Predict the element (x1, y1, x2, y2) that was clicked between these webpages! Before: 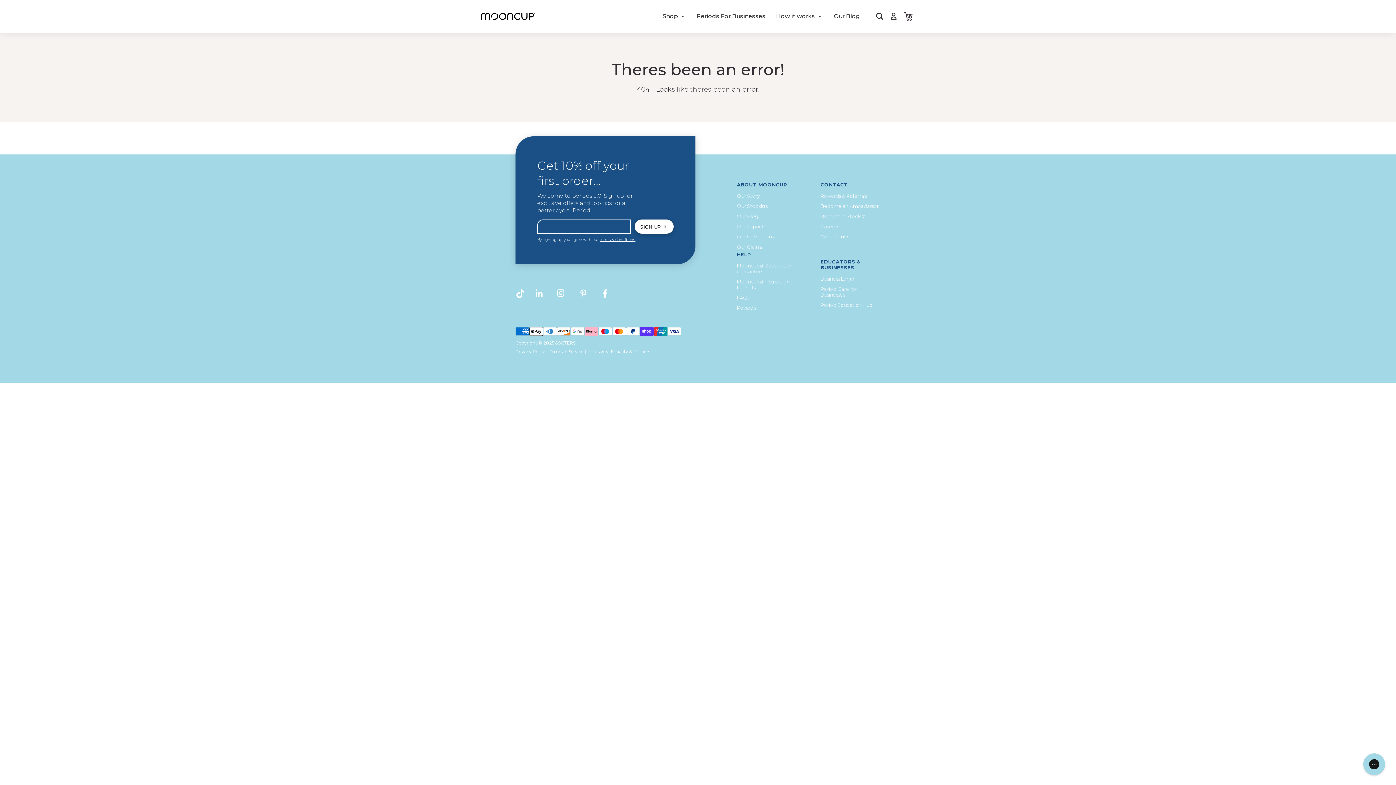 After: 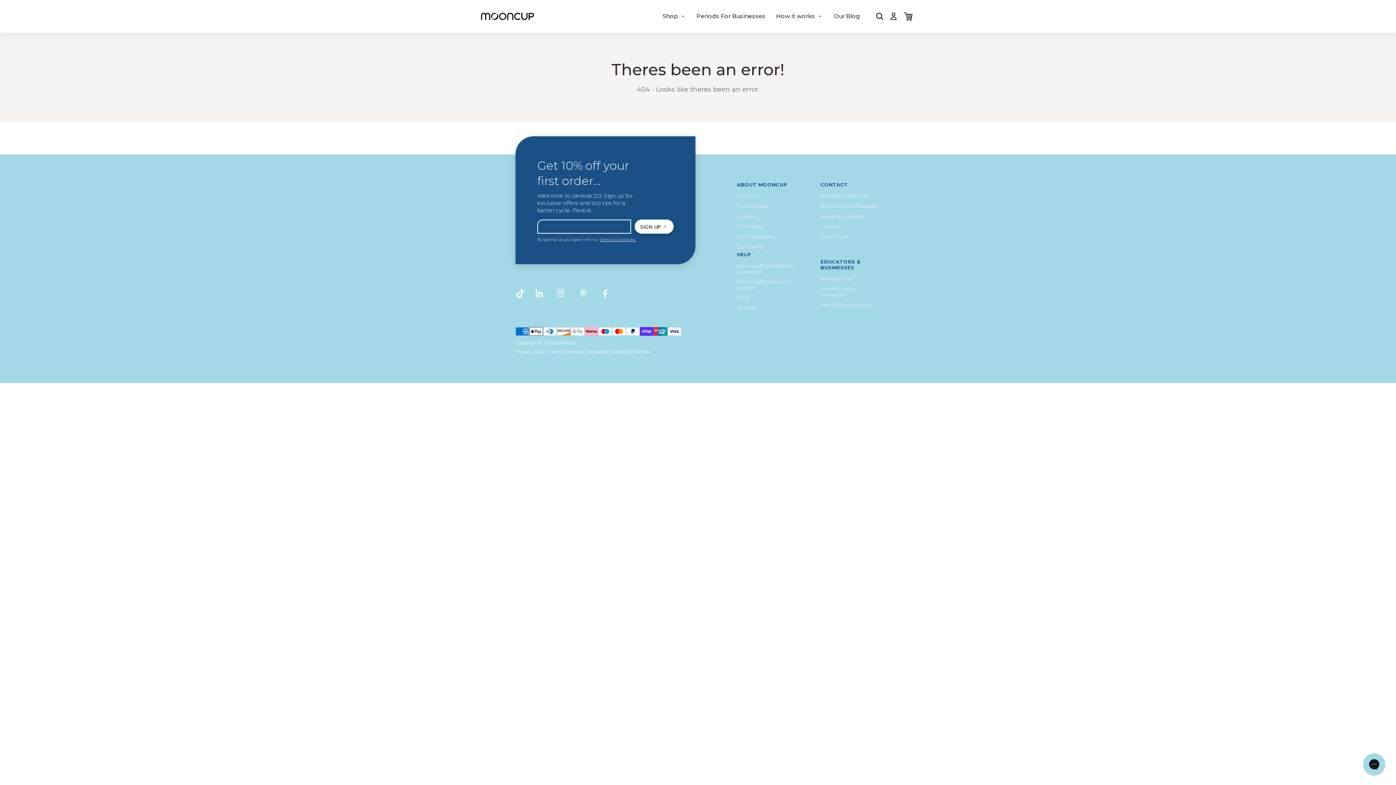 Action: bbox: (574, 286, 591, 304)